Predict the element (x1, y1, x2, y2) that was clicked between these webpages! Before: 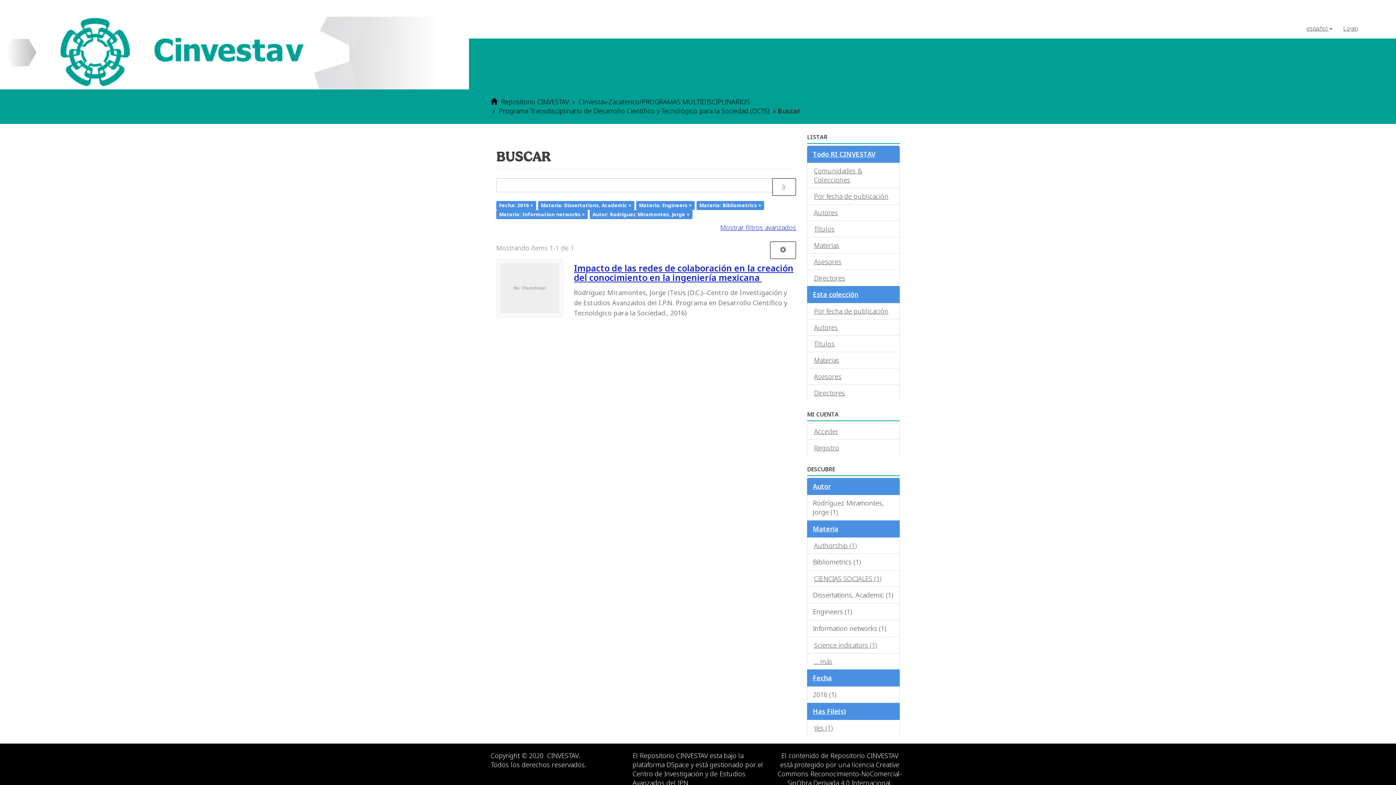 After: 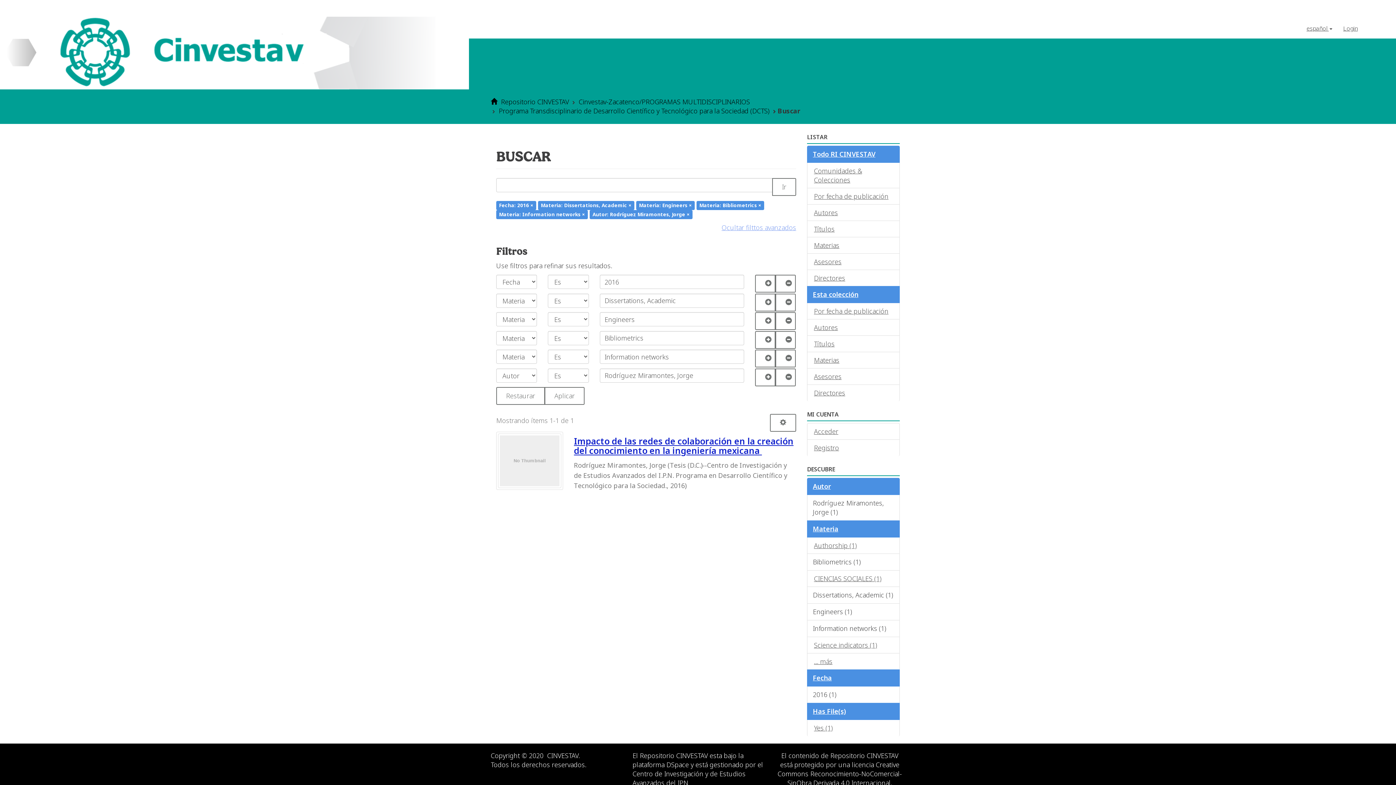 Action: bbox: (720, 223, 796, 231) label: Mostrar filtros avanzados